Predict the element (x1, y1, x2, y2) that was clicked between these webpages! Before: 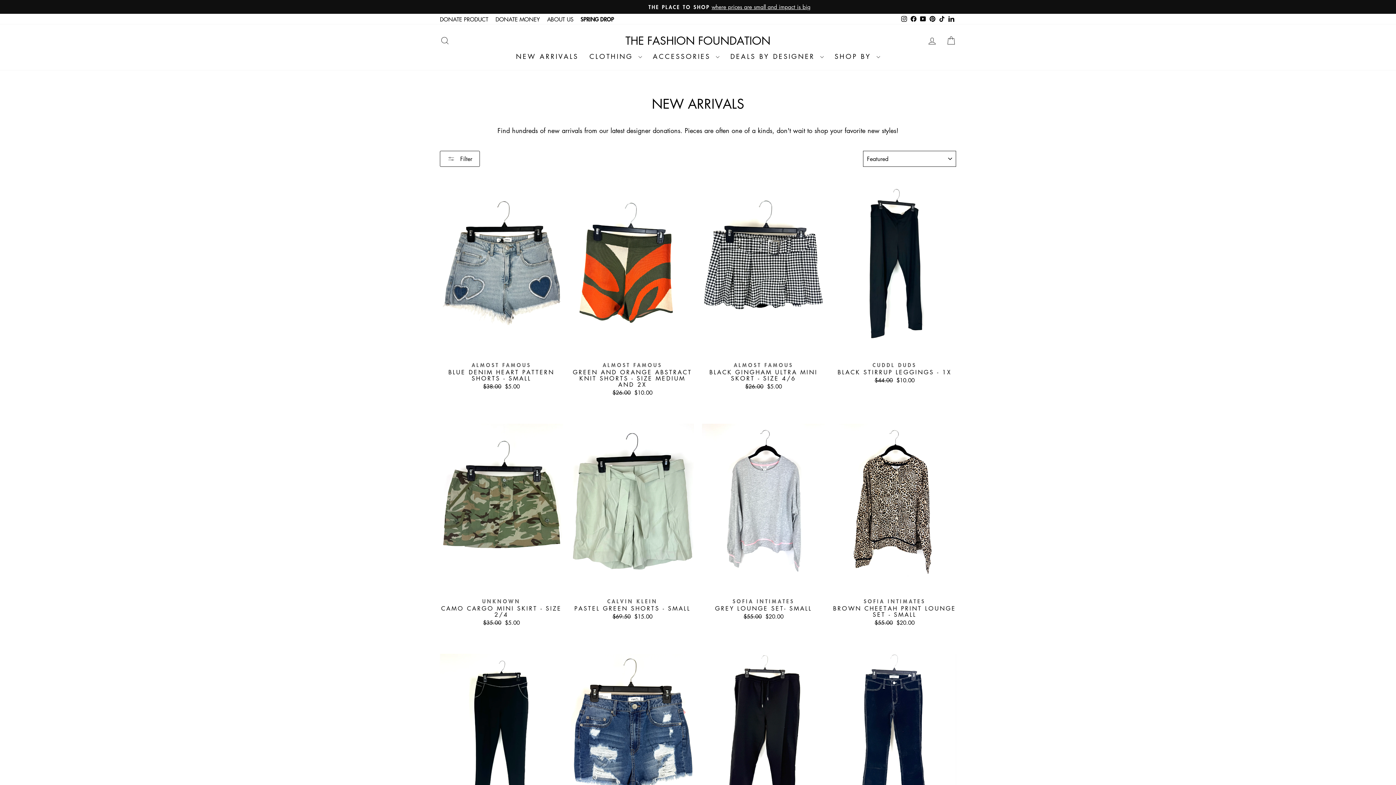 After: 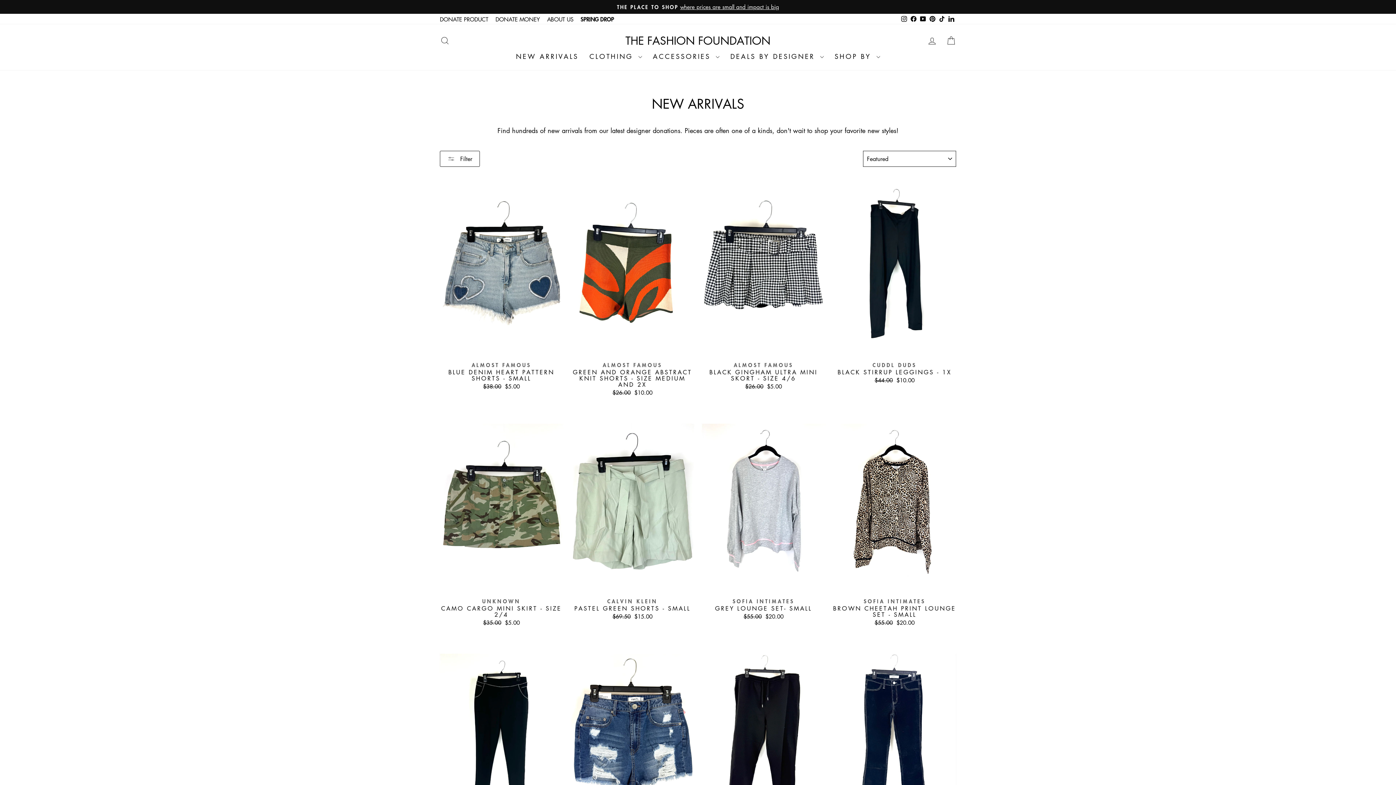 Action: bbox: (928, 13, 937, 24) label: Pinterest